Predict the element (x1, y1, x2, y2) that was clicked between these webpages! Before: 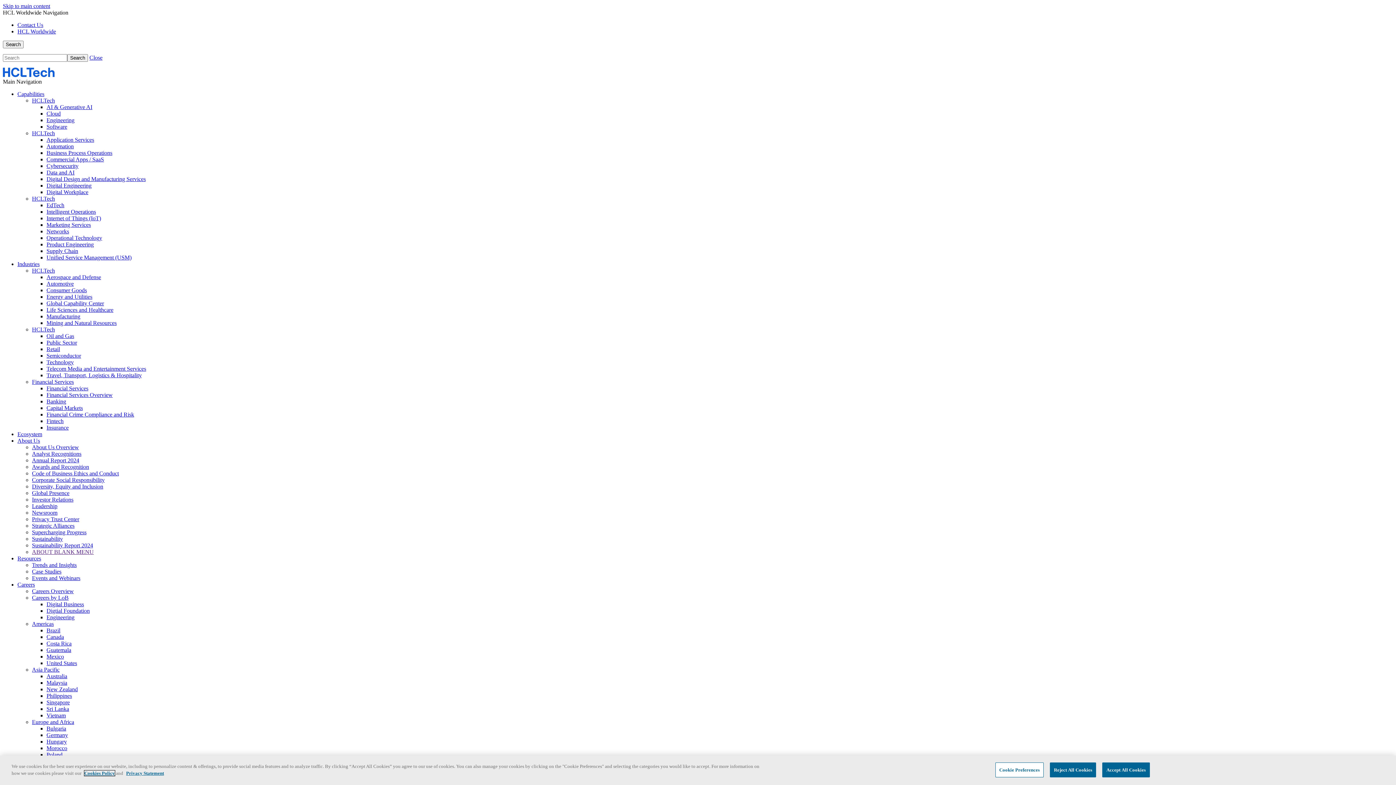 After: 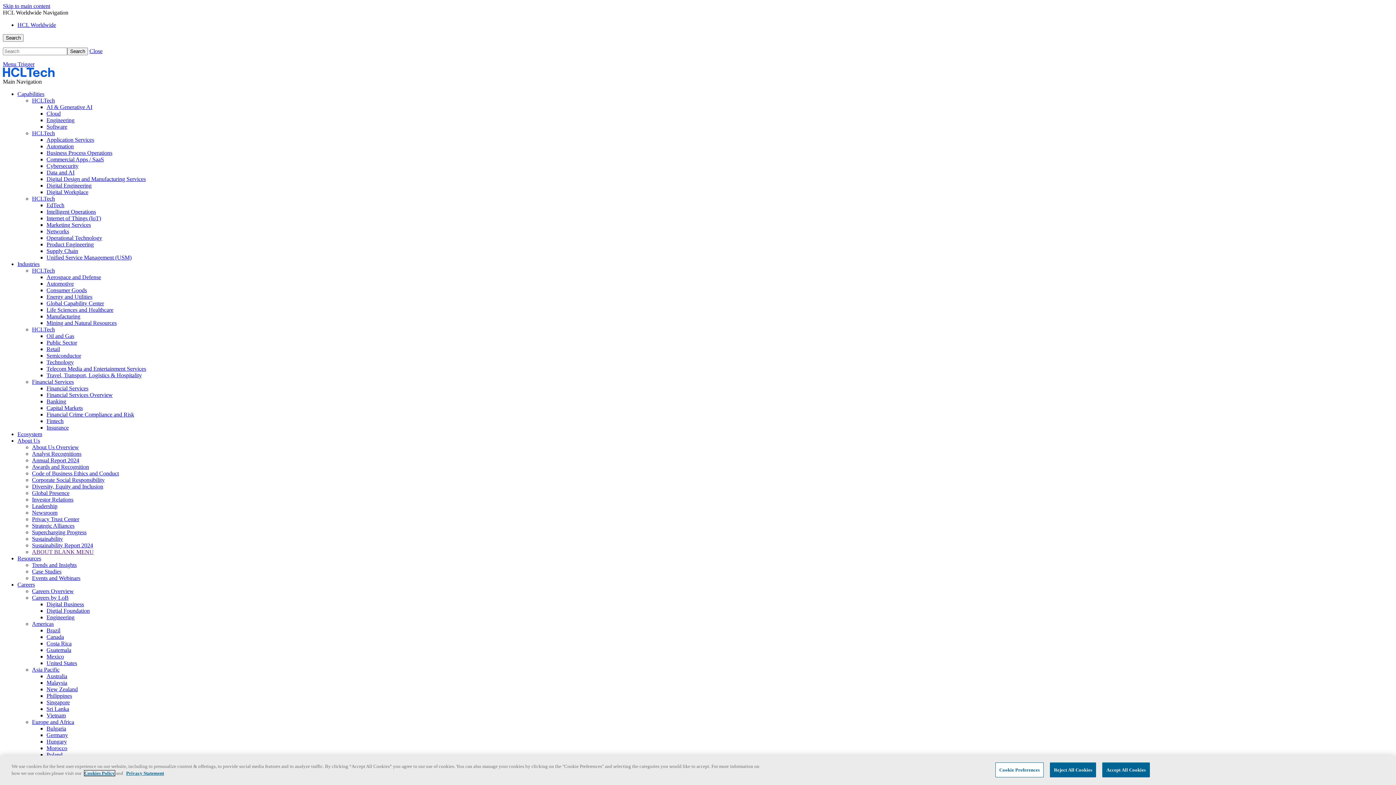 Action: label: Careers in Singapore bbox: (46, 699, 69, 705)